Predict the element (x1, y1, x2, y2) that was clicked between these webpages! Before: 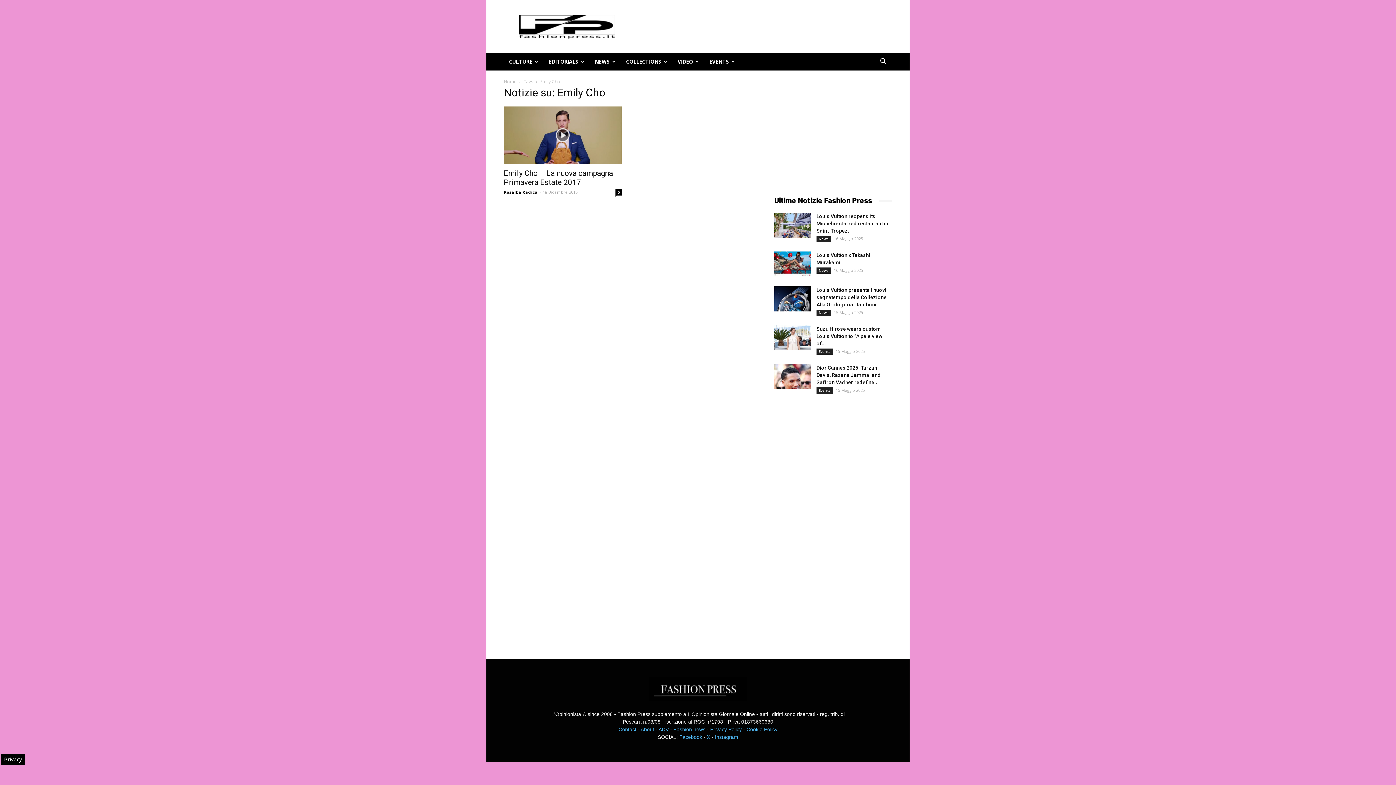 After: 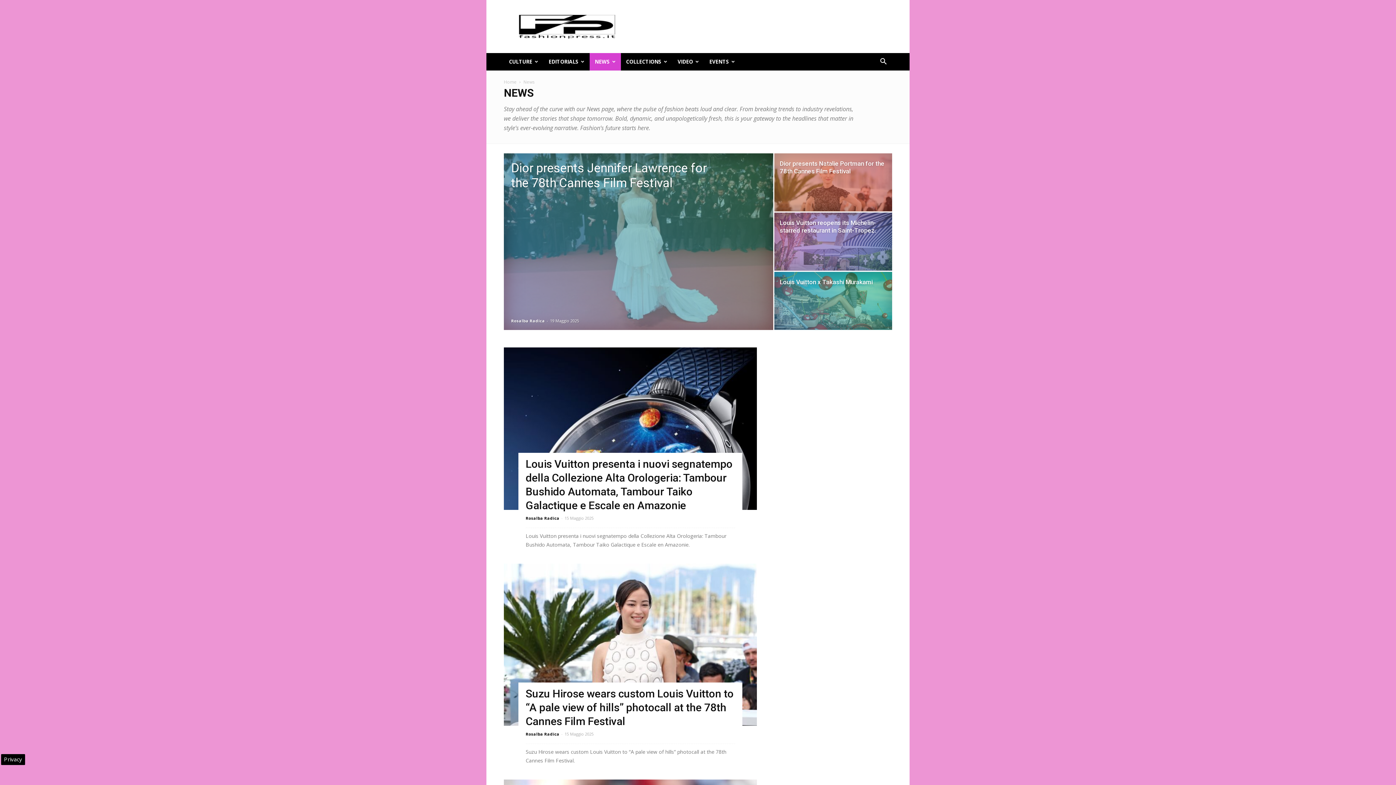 Action: bbox: (816, 309, 831, 316) label: News